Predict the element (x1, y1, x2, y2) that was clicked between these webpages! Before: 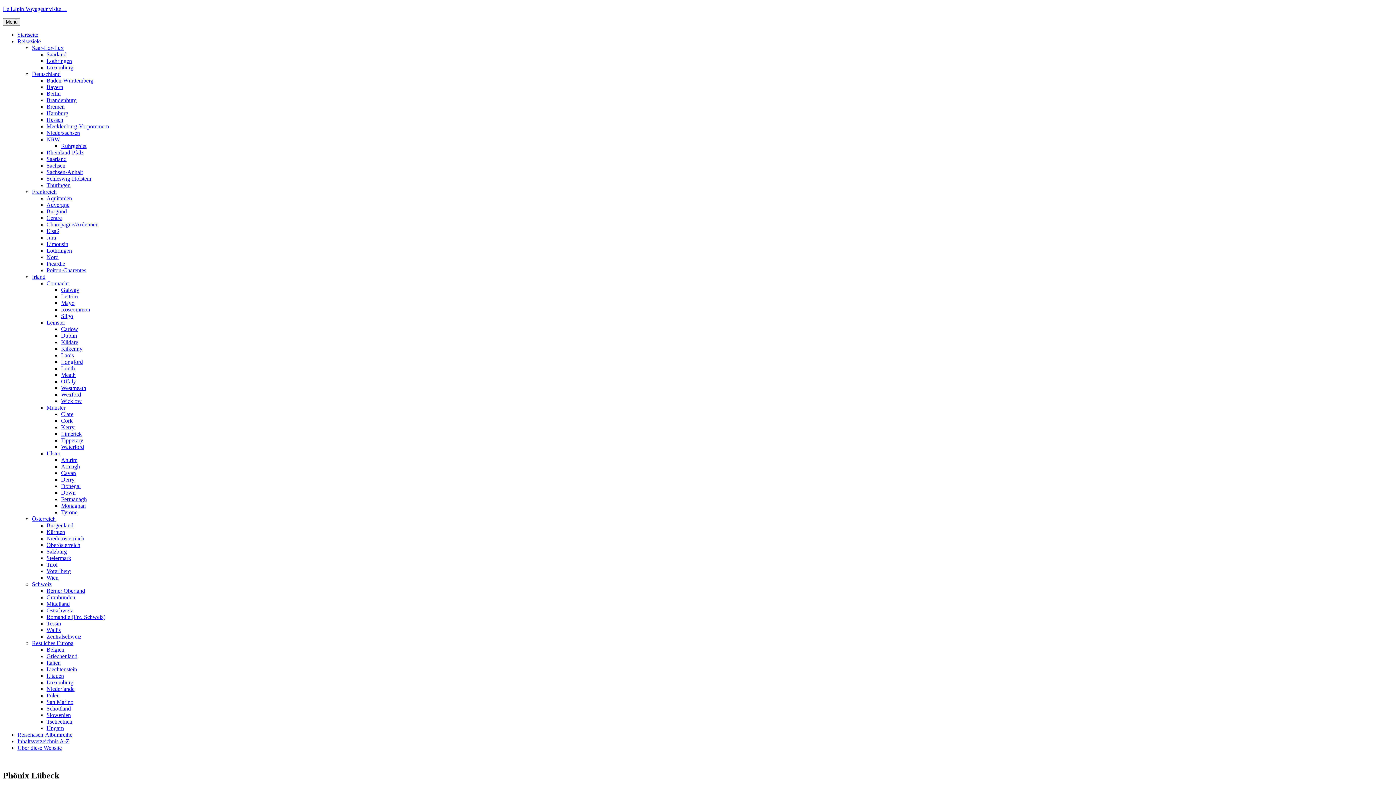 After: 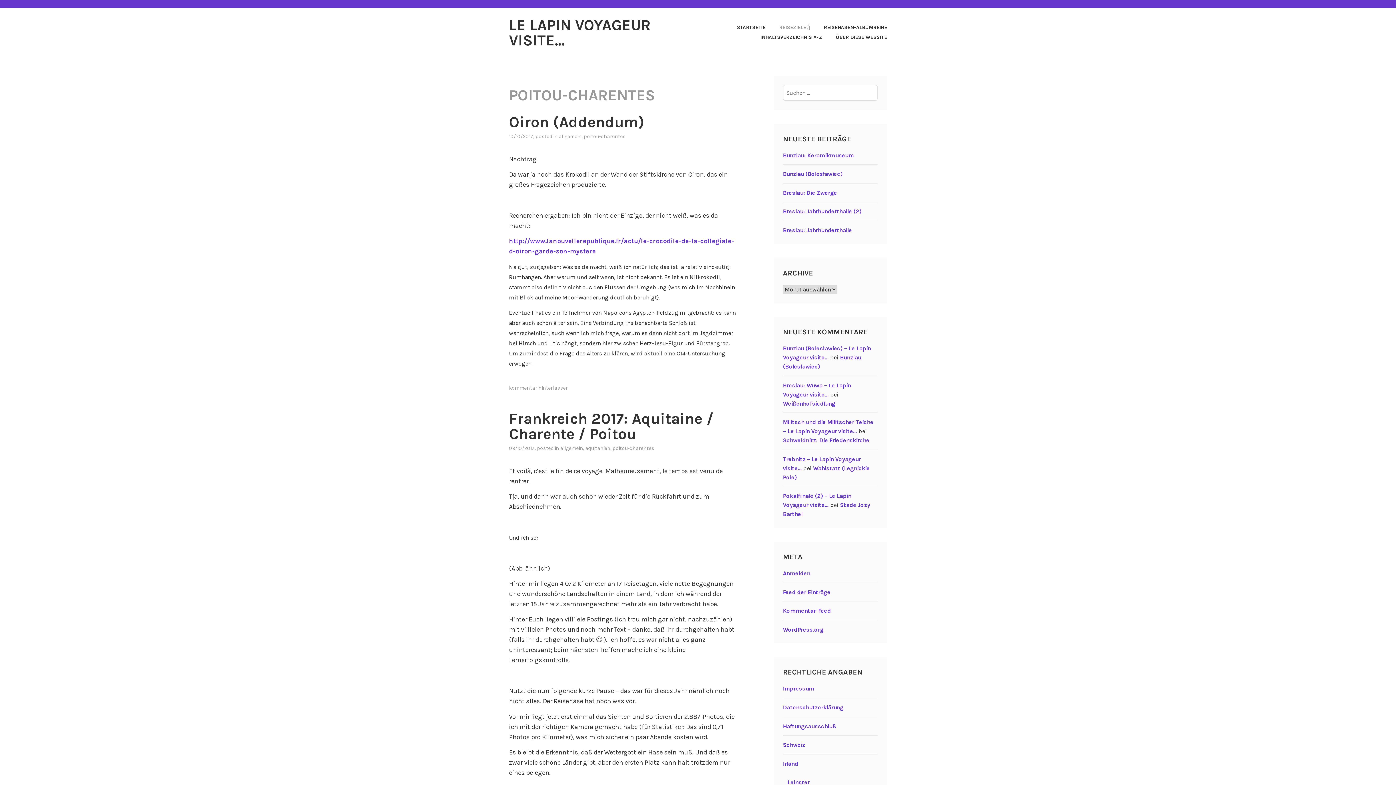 Action: label: Poitou-Charentes bbox: (46, 267, 86, 273)